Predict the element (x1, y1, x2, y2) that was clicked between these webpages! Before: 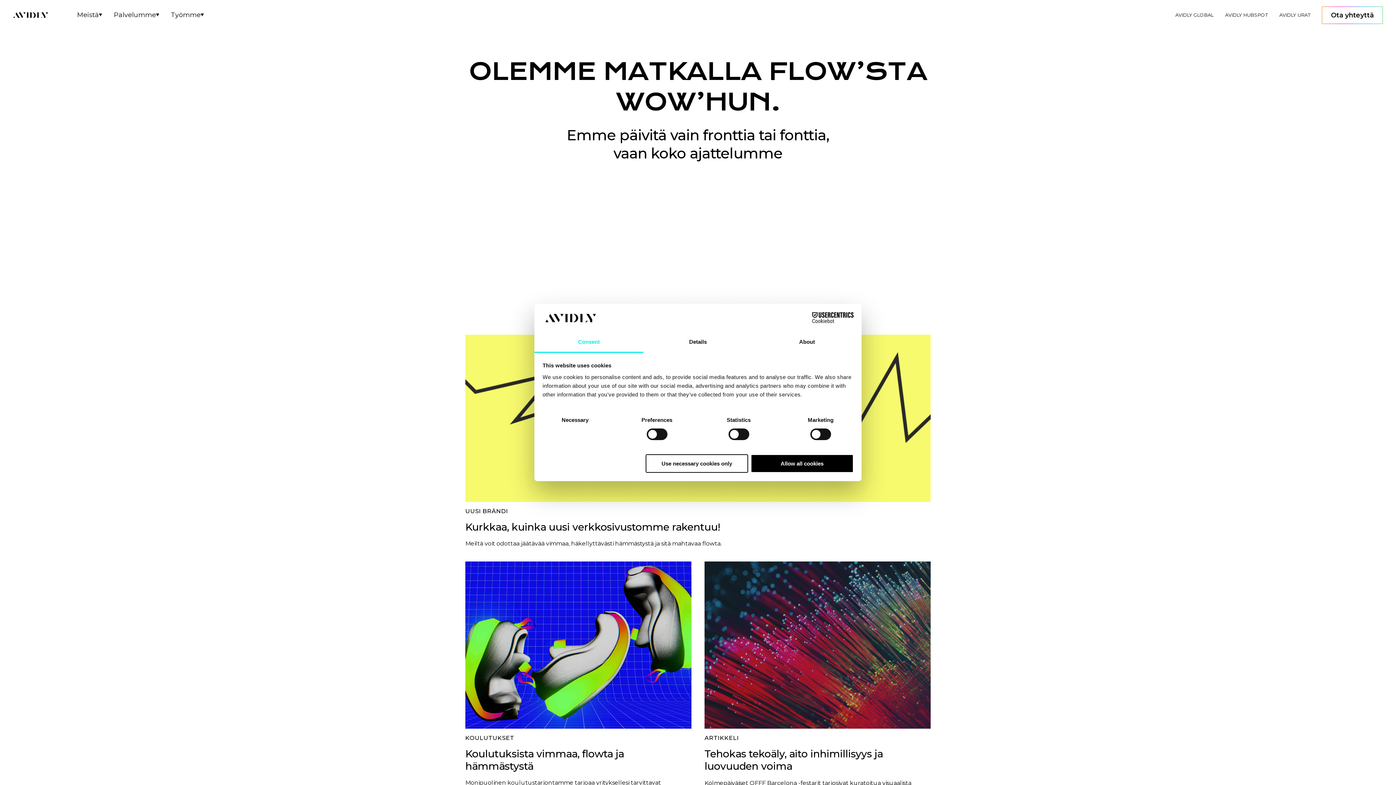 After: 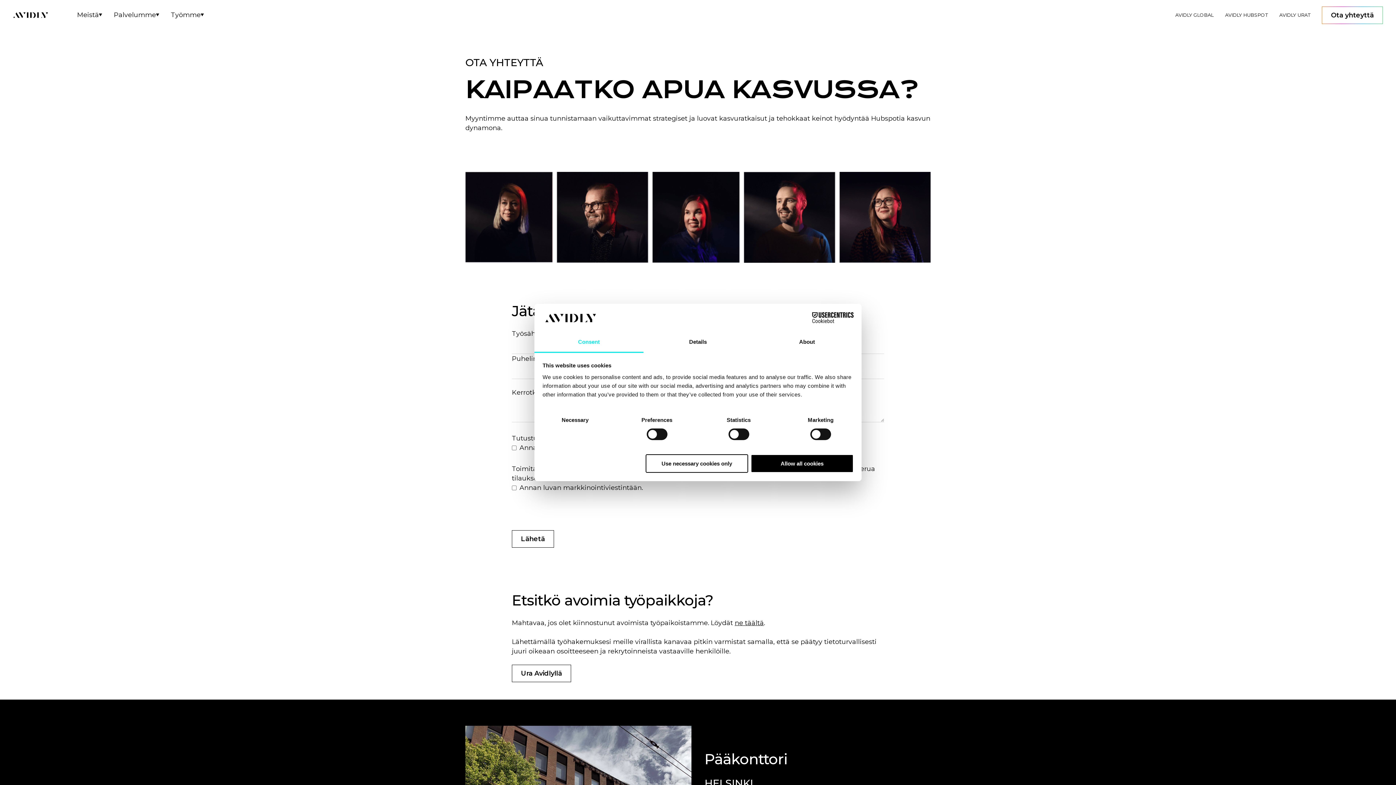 Action: bbox: (1322, 6, 1383, 23) label: Ota yhteyttä